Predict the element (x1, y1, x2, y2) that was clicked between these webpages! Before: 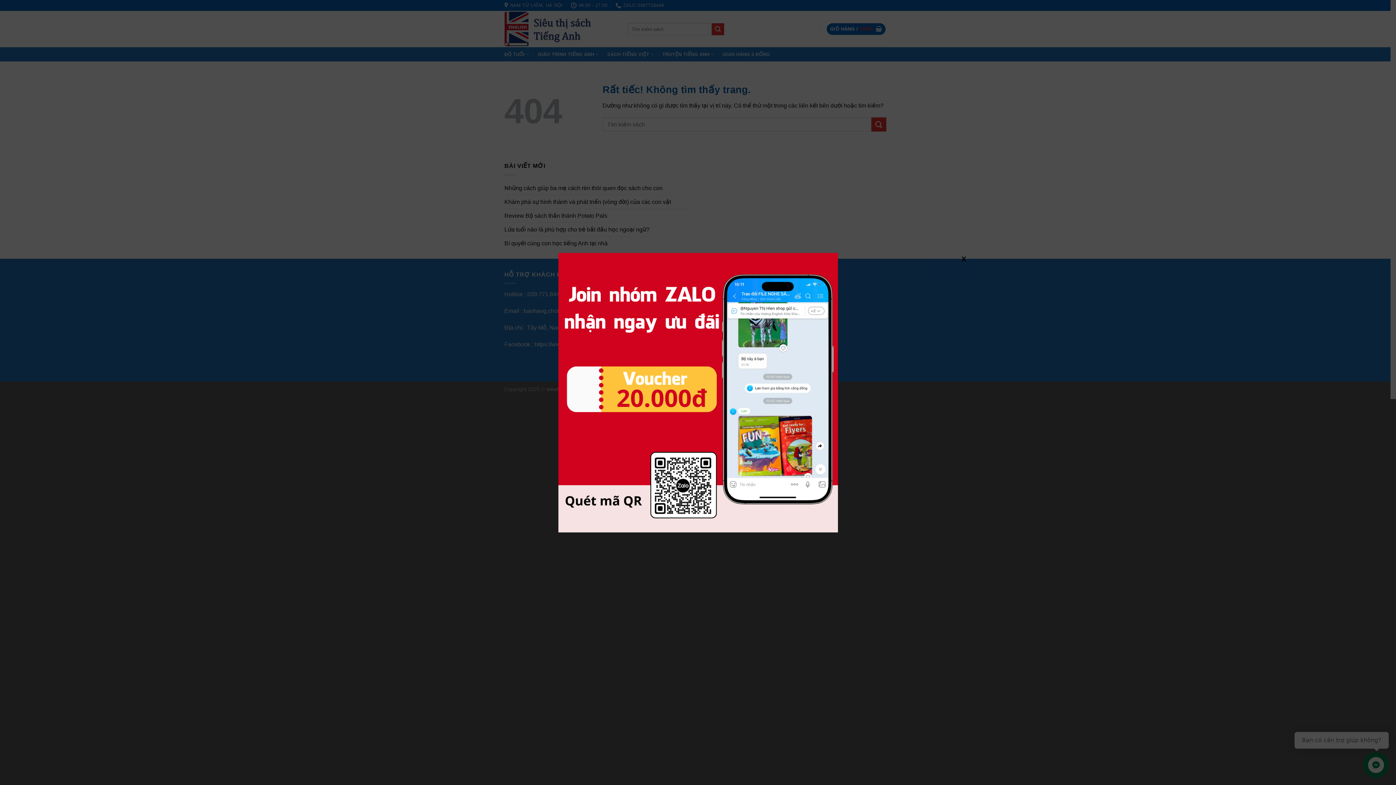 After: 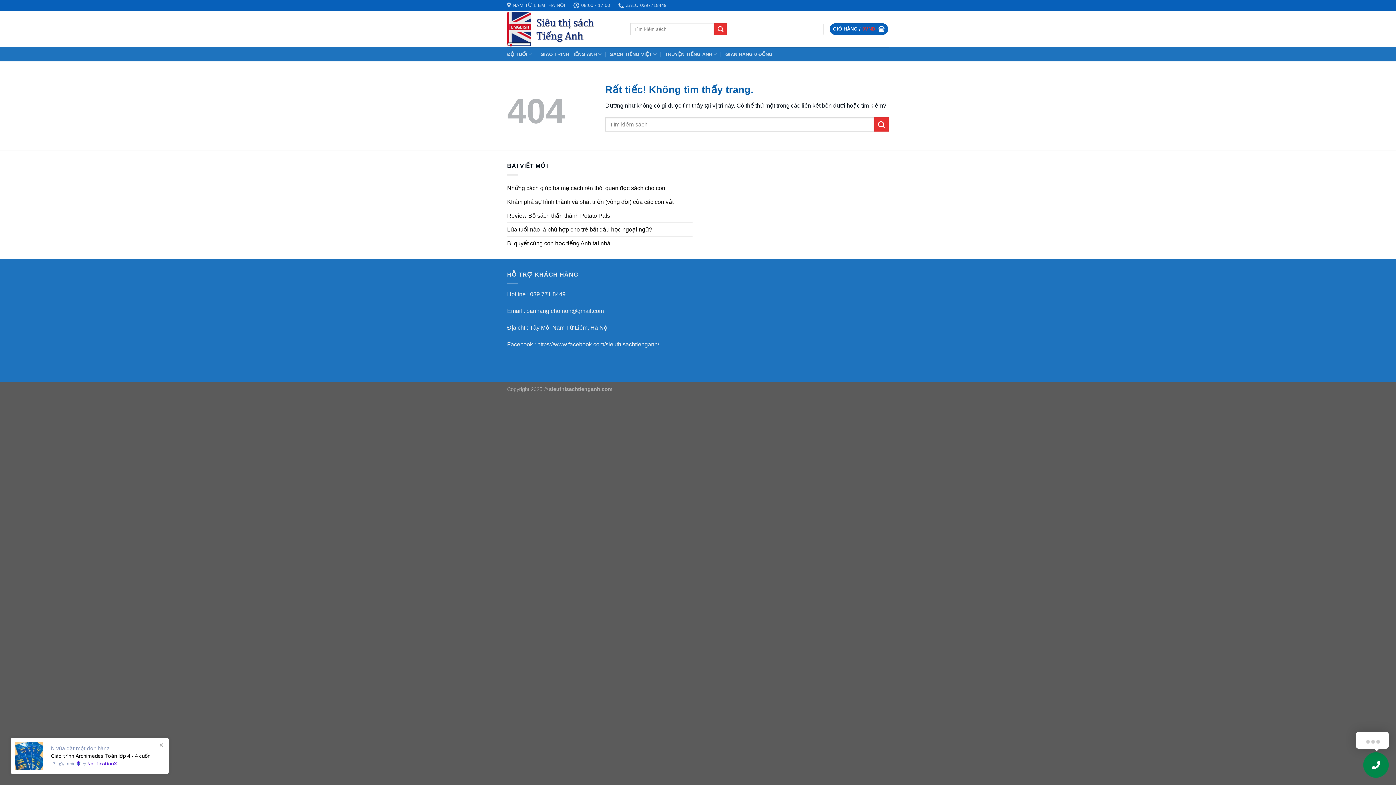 Action: label: Close bbox: (960, 255, 967, 262)